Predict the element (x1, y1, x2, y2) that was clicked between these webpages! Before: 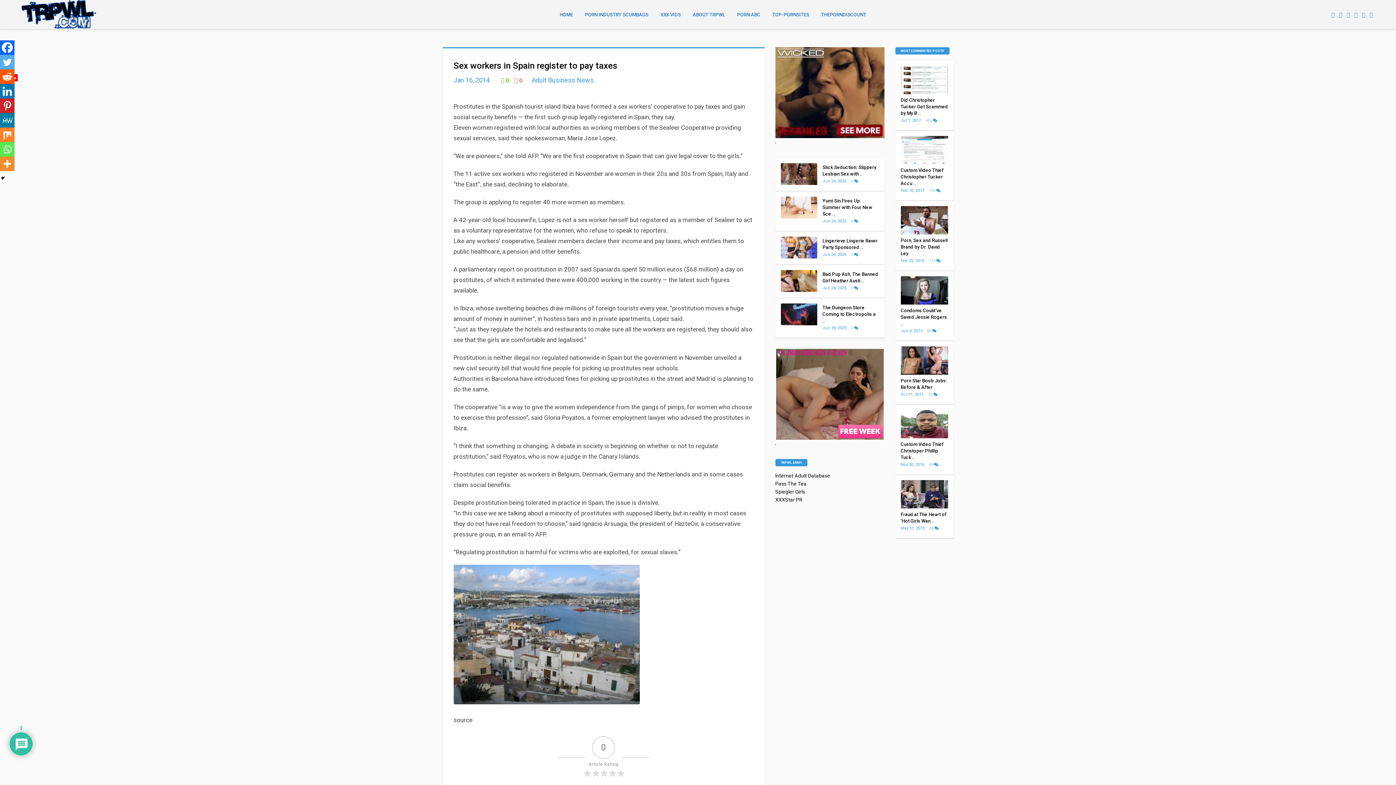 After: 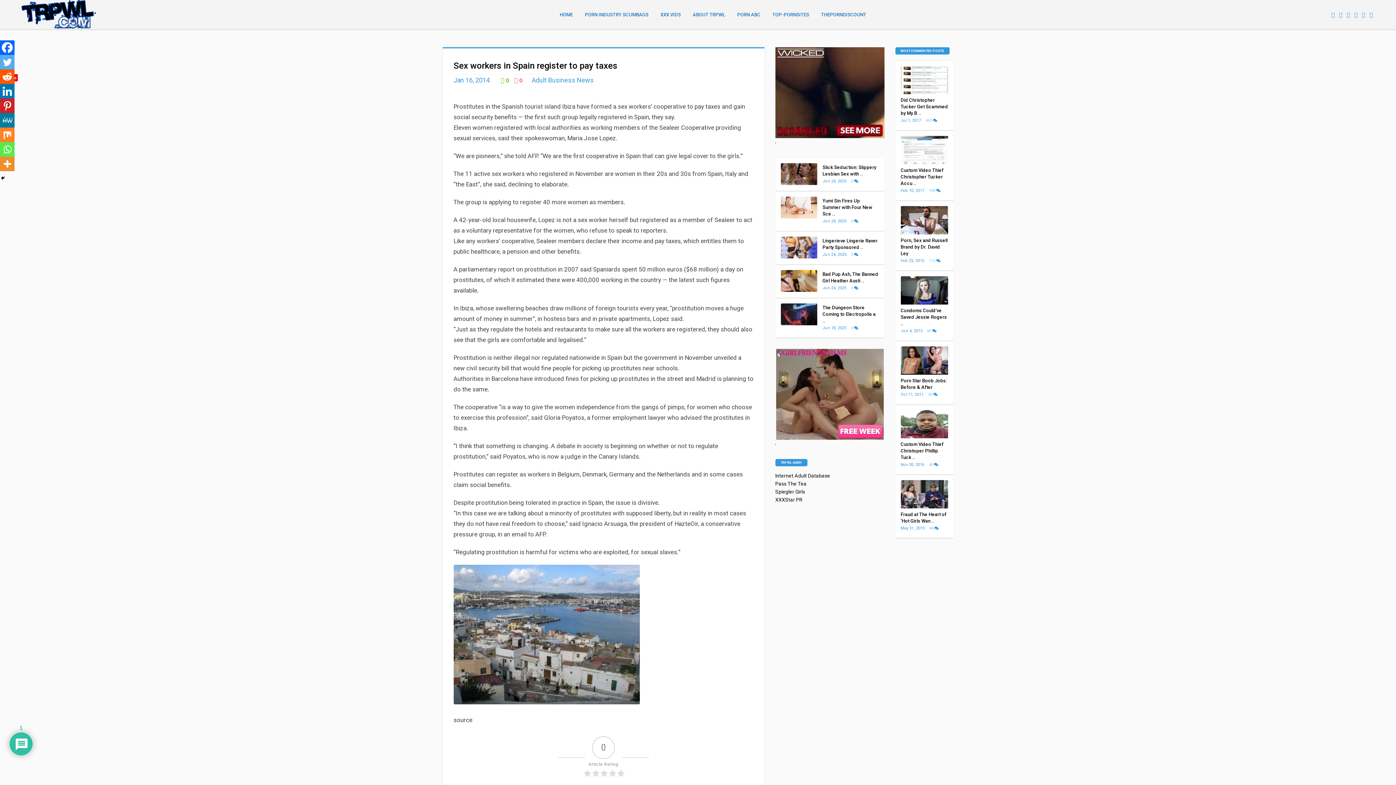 Action: bbox: (775, 47, 884, 138)